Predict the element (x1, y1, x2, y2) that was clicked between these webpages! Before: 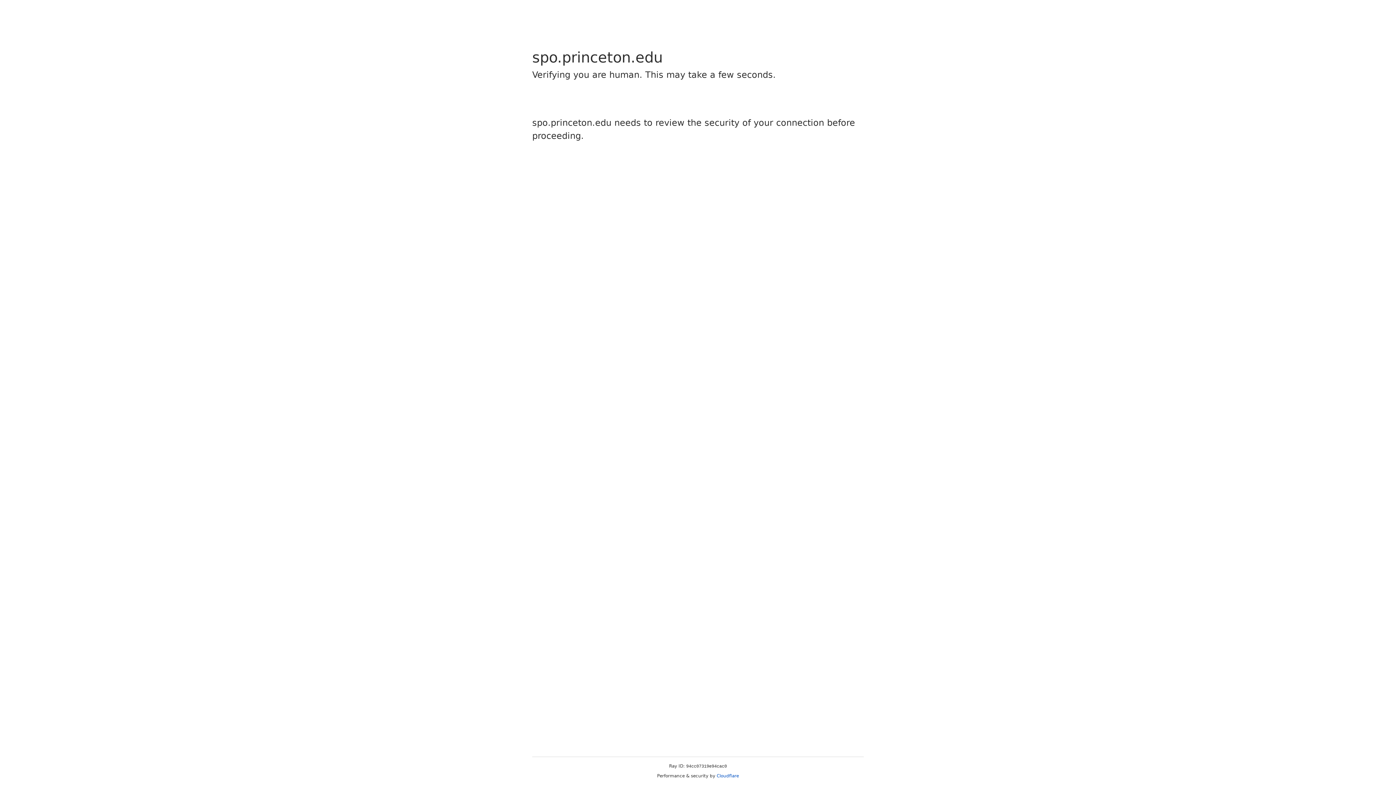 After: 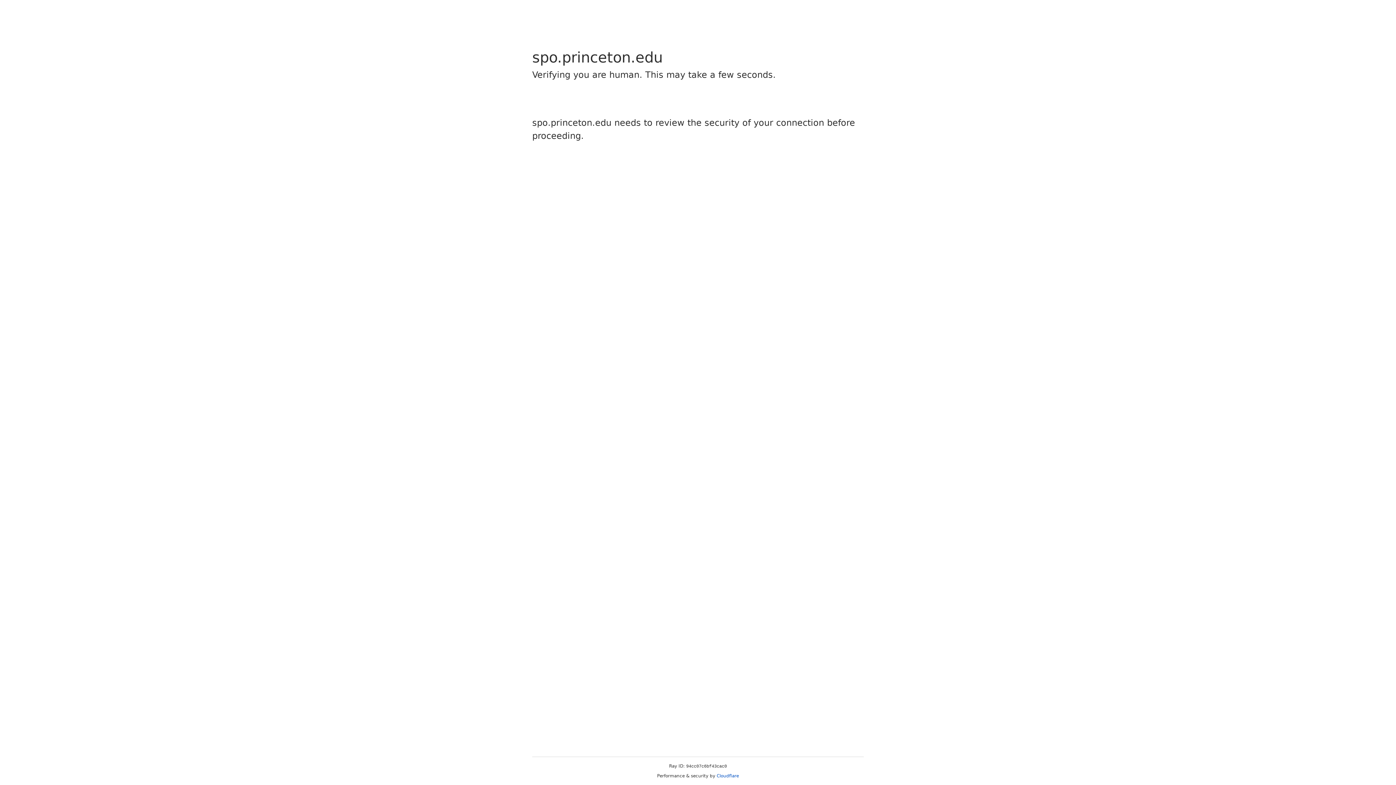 Action: bbox: (716, 773, 739, 778) label: Cloudflare